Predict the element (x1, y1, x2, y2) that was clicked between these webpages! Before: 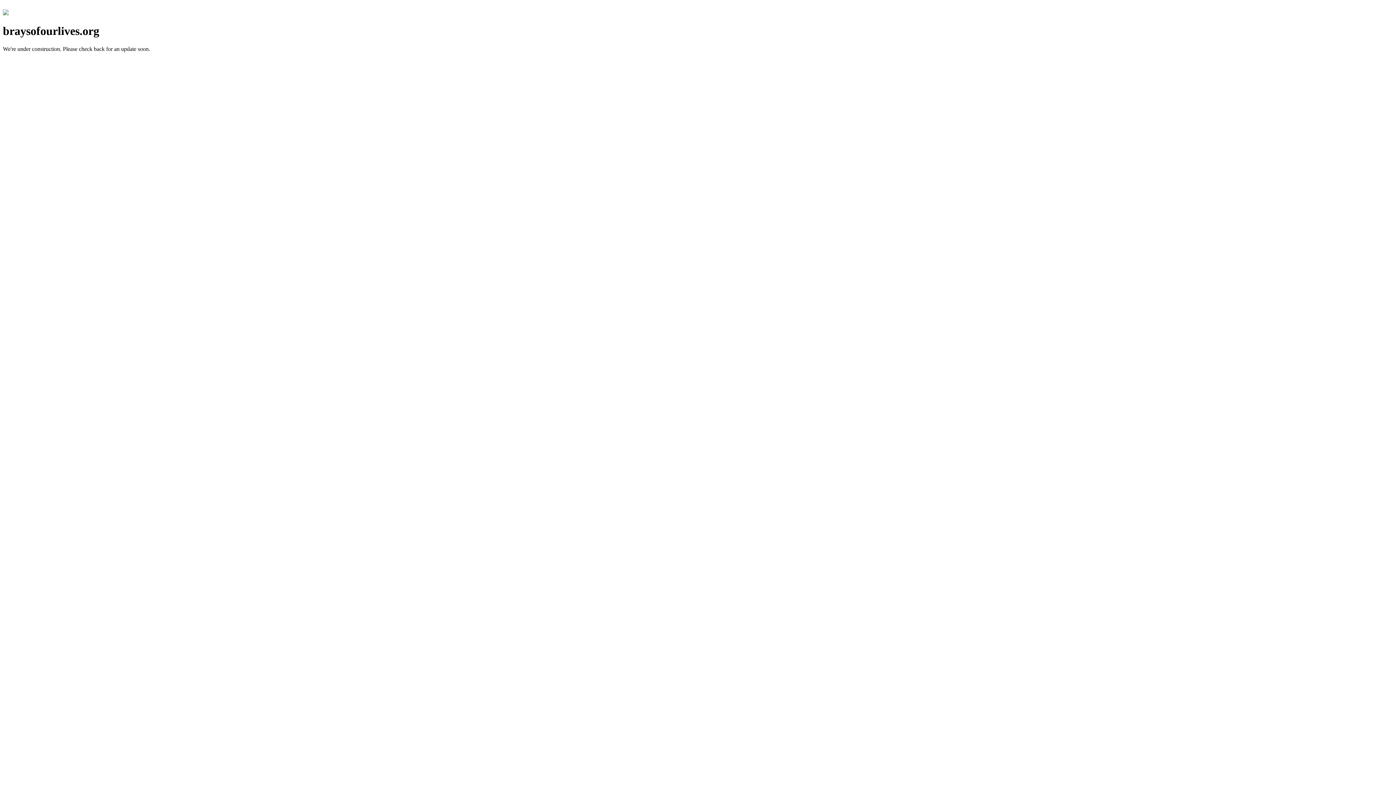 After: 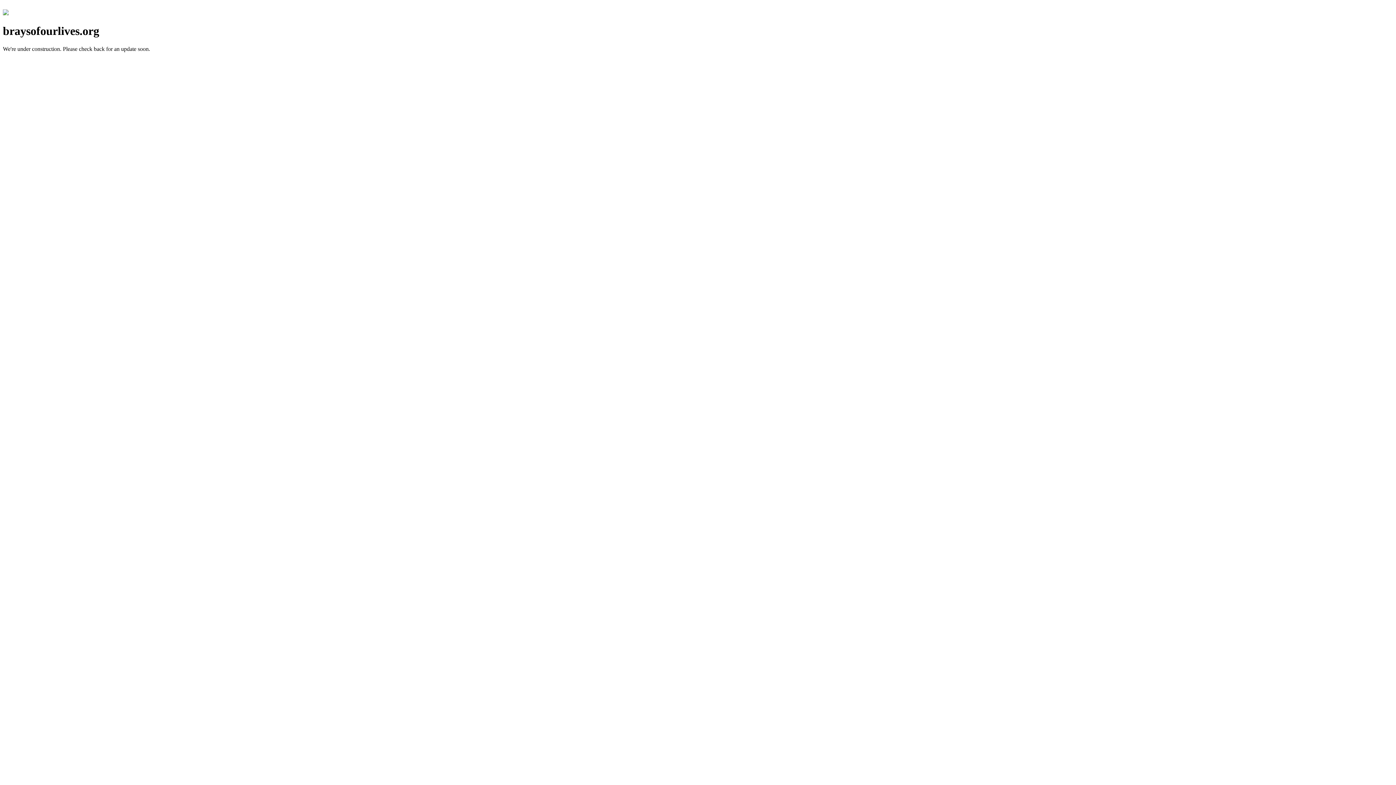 Action: bbox: (2, 10, 8, 16)